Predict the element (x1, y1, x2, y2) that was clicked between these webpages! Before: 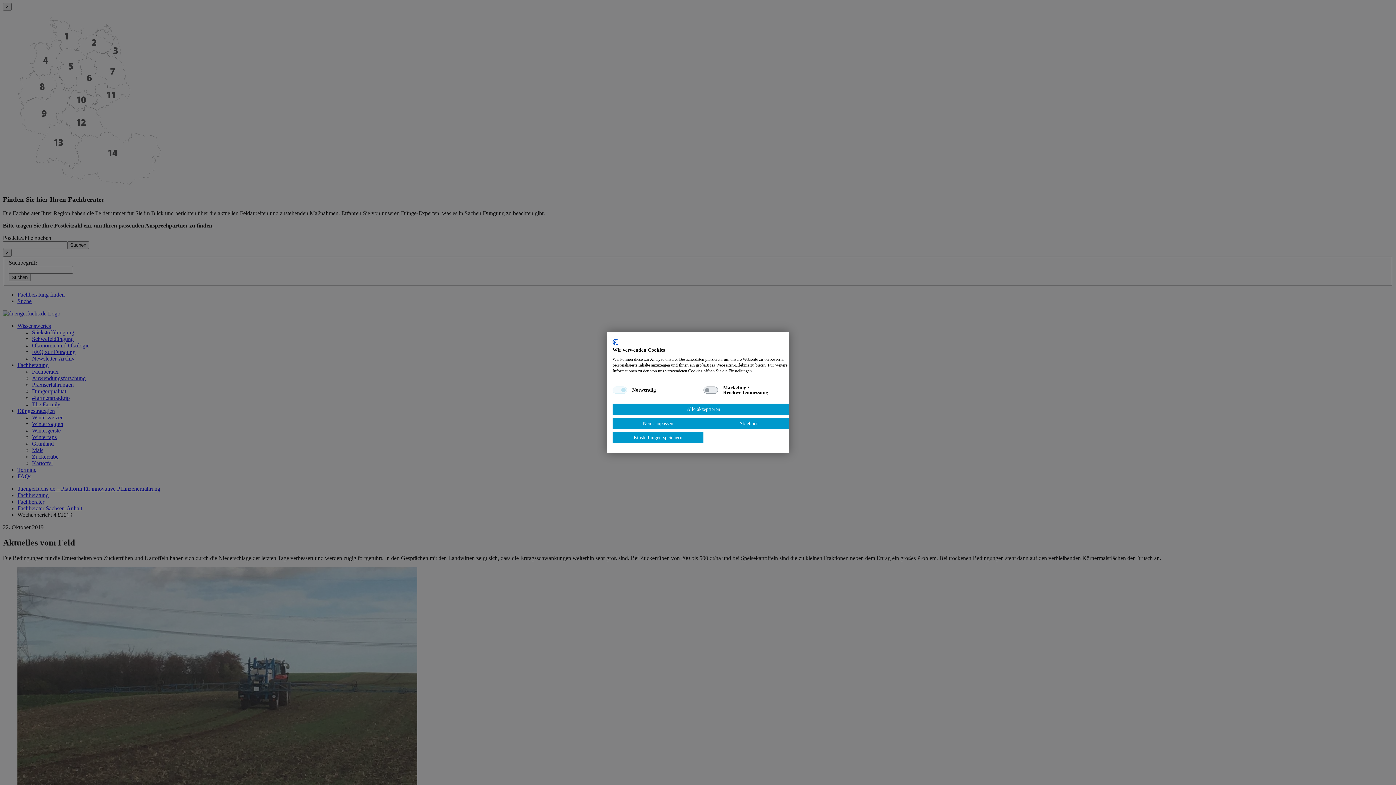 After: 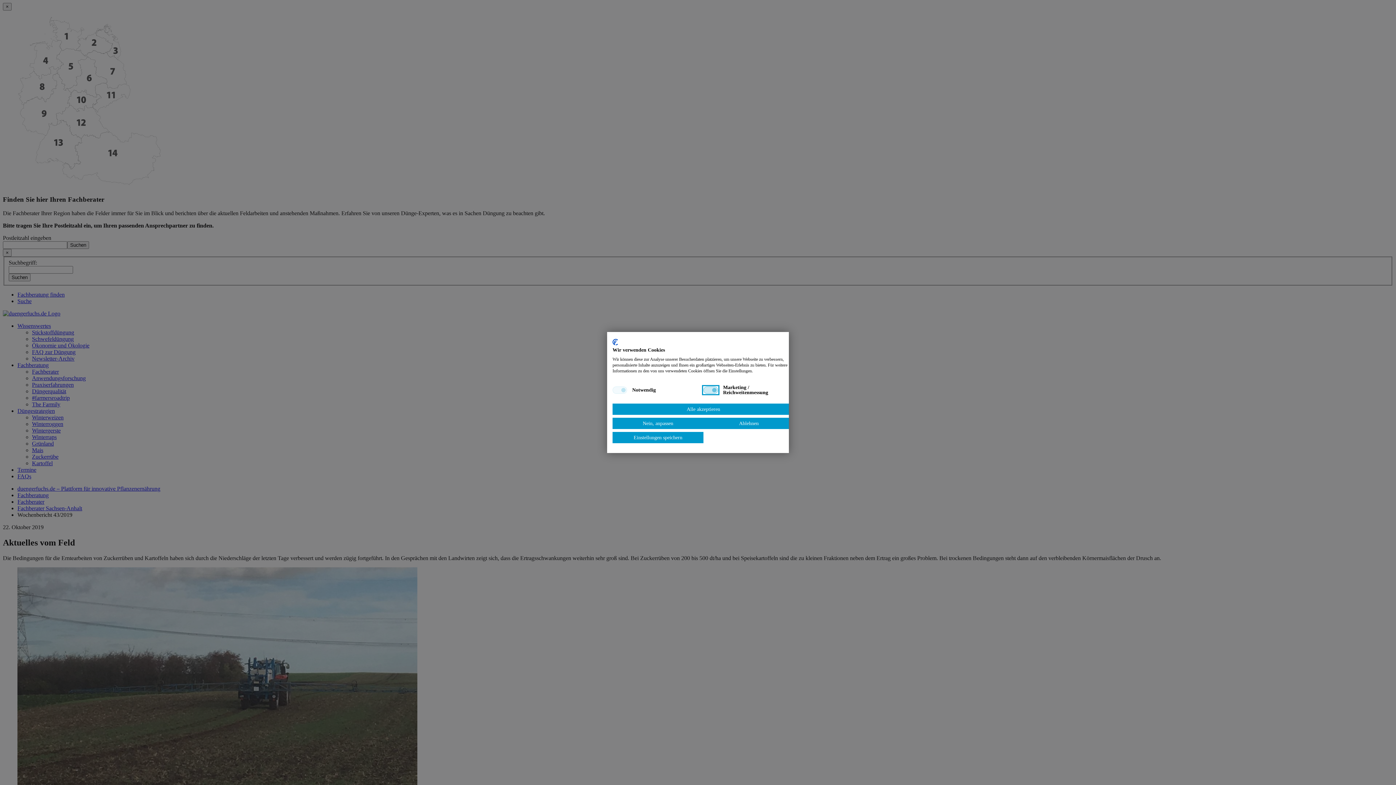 Action: bbox: (703, 386, 718, 394) label: Marketing / Reichweitenmessung